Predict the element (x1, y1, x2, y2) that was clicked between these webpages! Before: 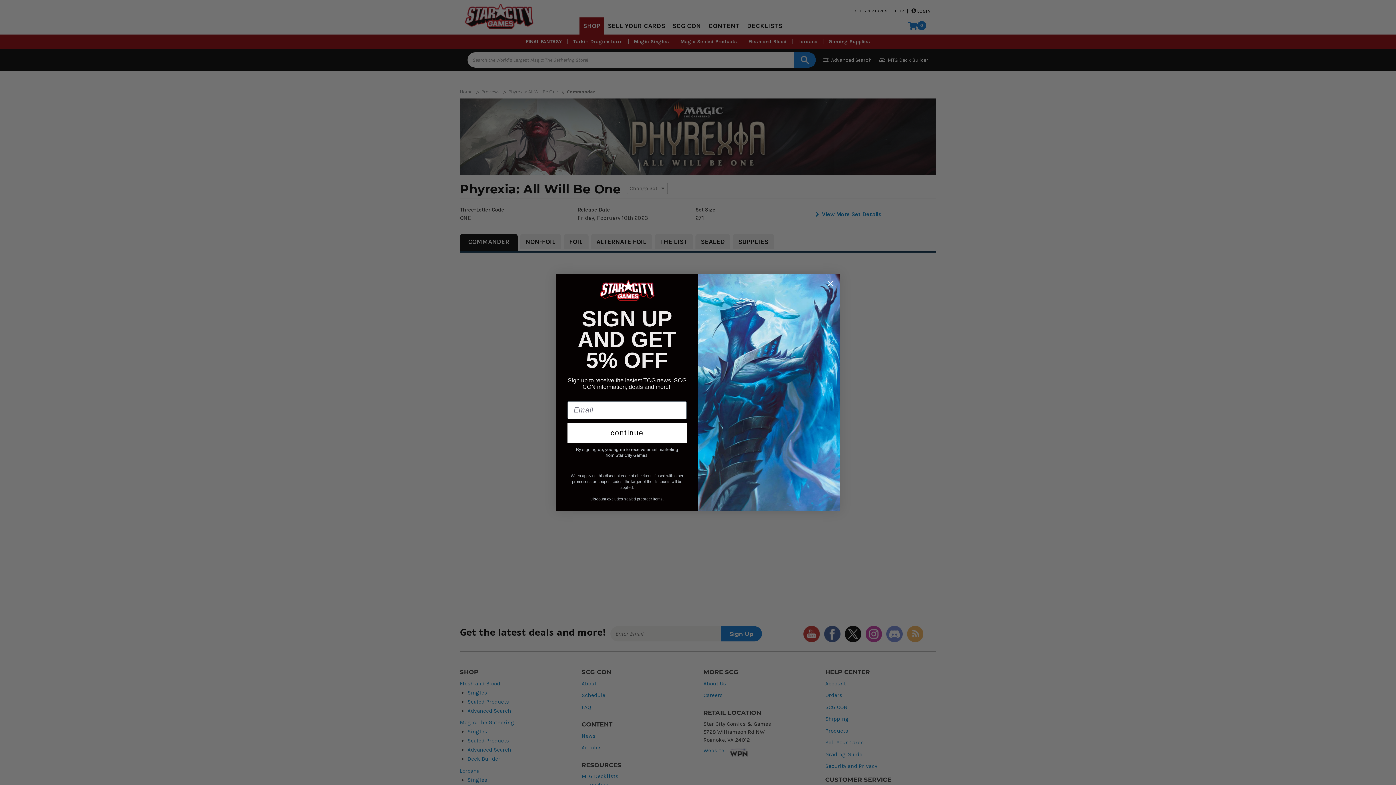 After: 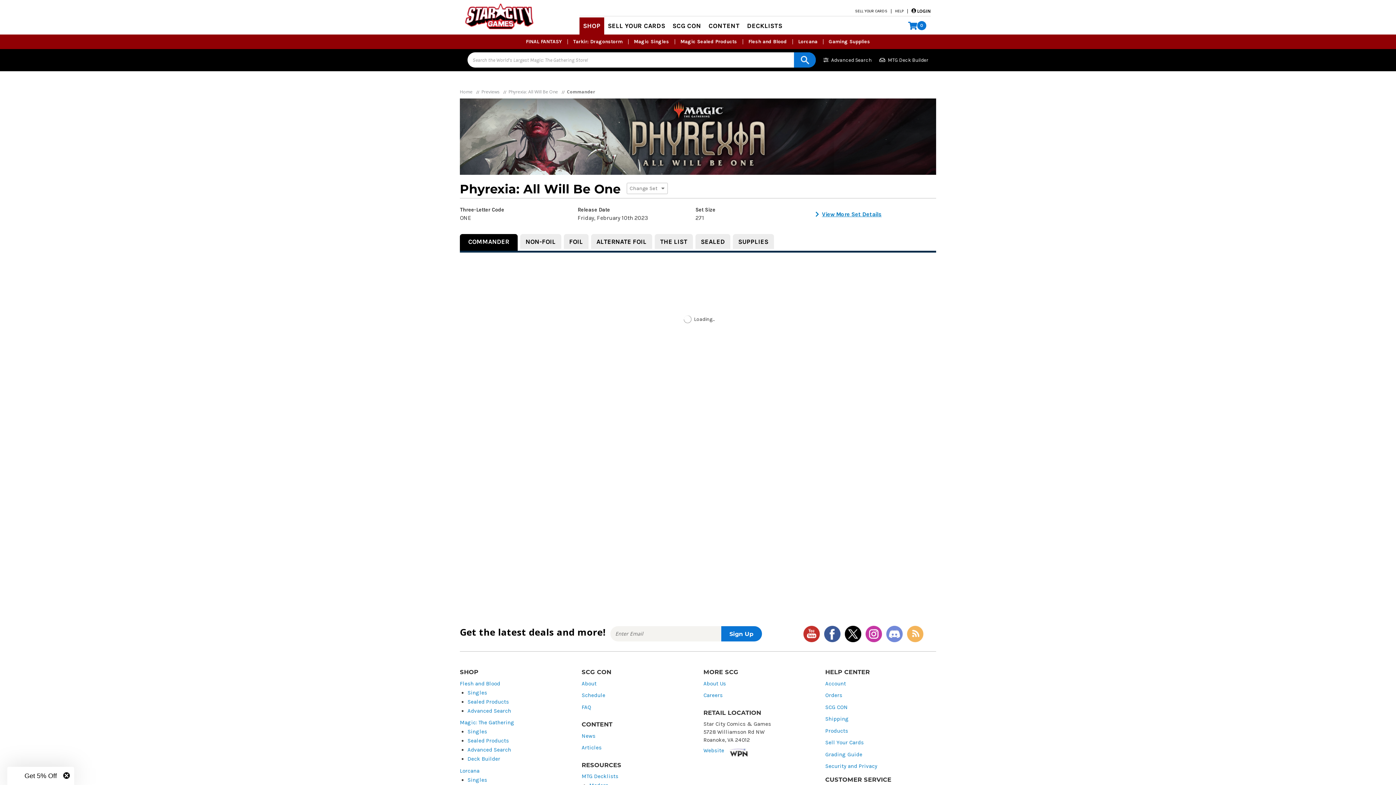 Action: label: Close dialog bbox: (824, 277, 837, 290)